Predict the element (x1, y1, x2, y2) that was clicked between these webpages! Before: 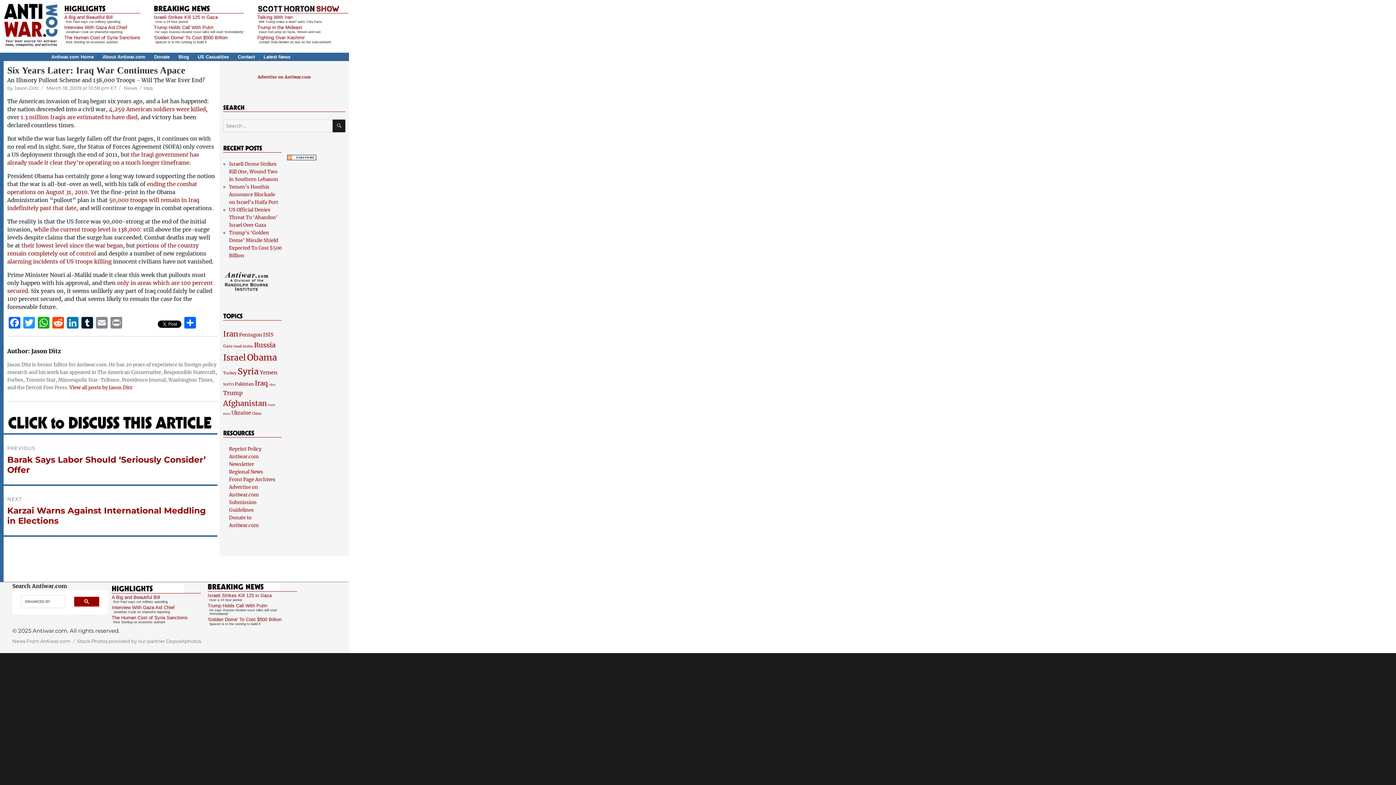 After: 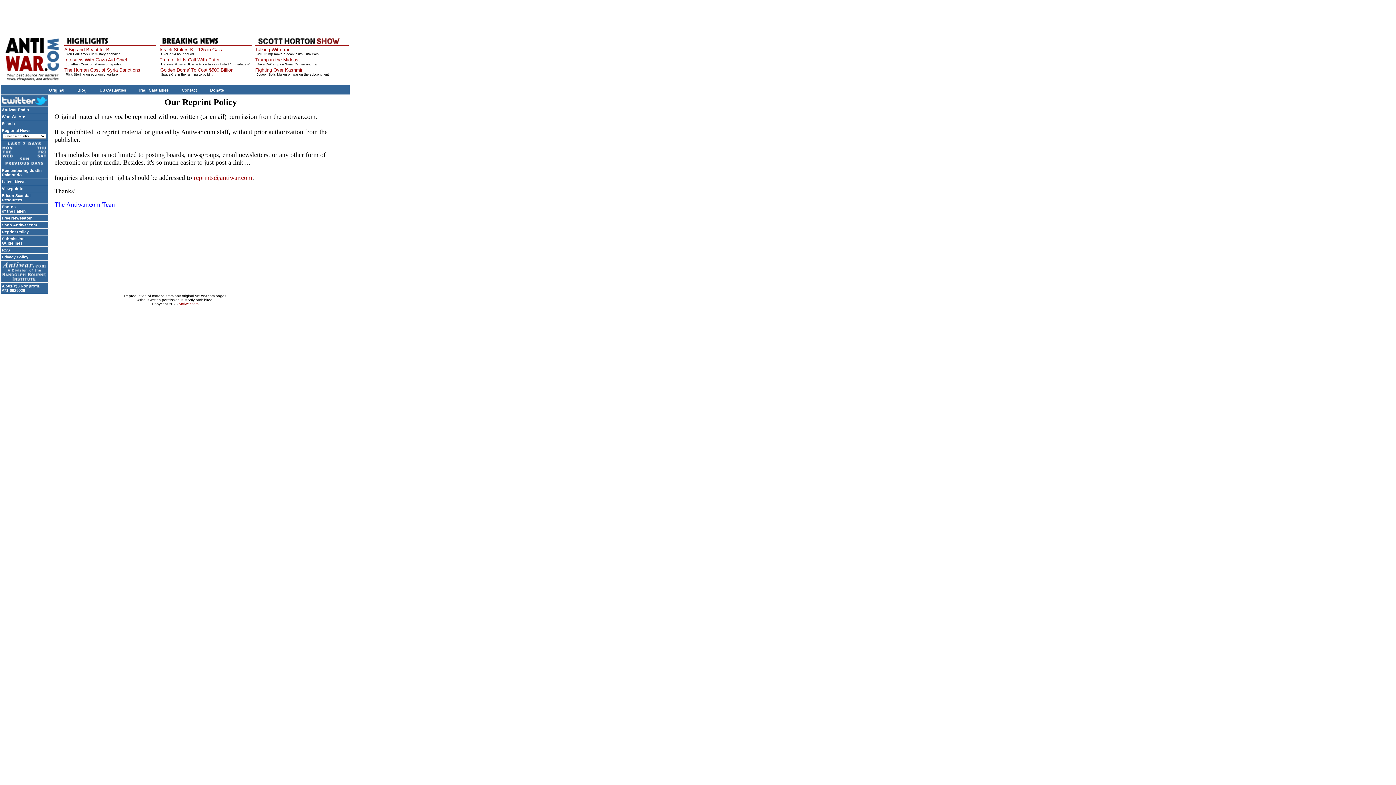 Action: label: Reprint Policy bbox: (229, 446, 261, 452)